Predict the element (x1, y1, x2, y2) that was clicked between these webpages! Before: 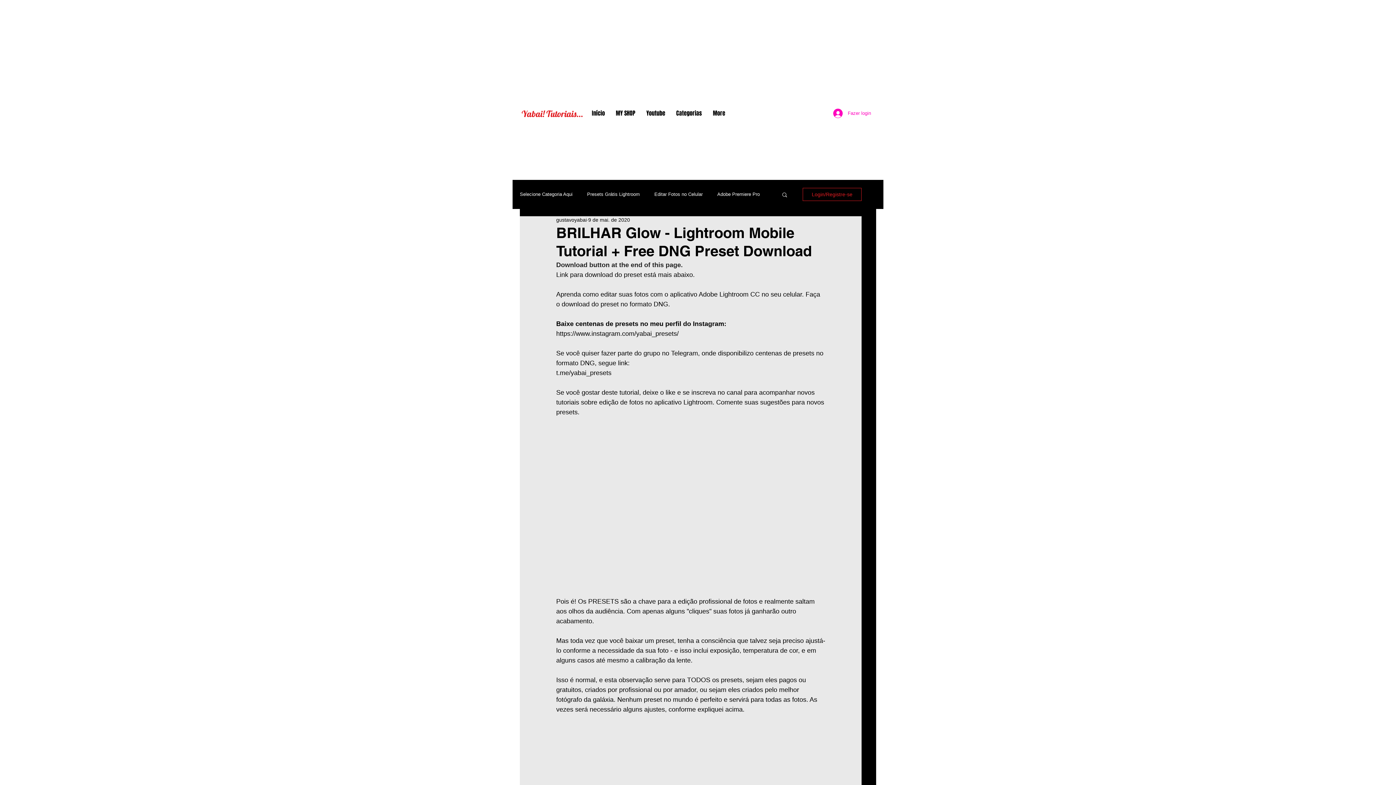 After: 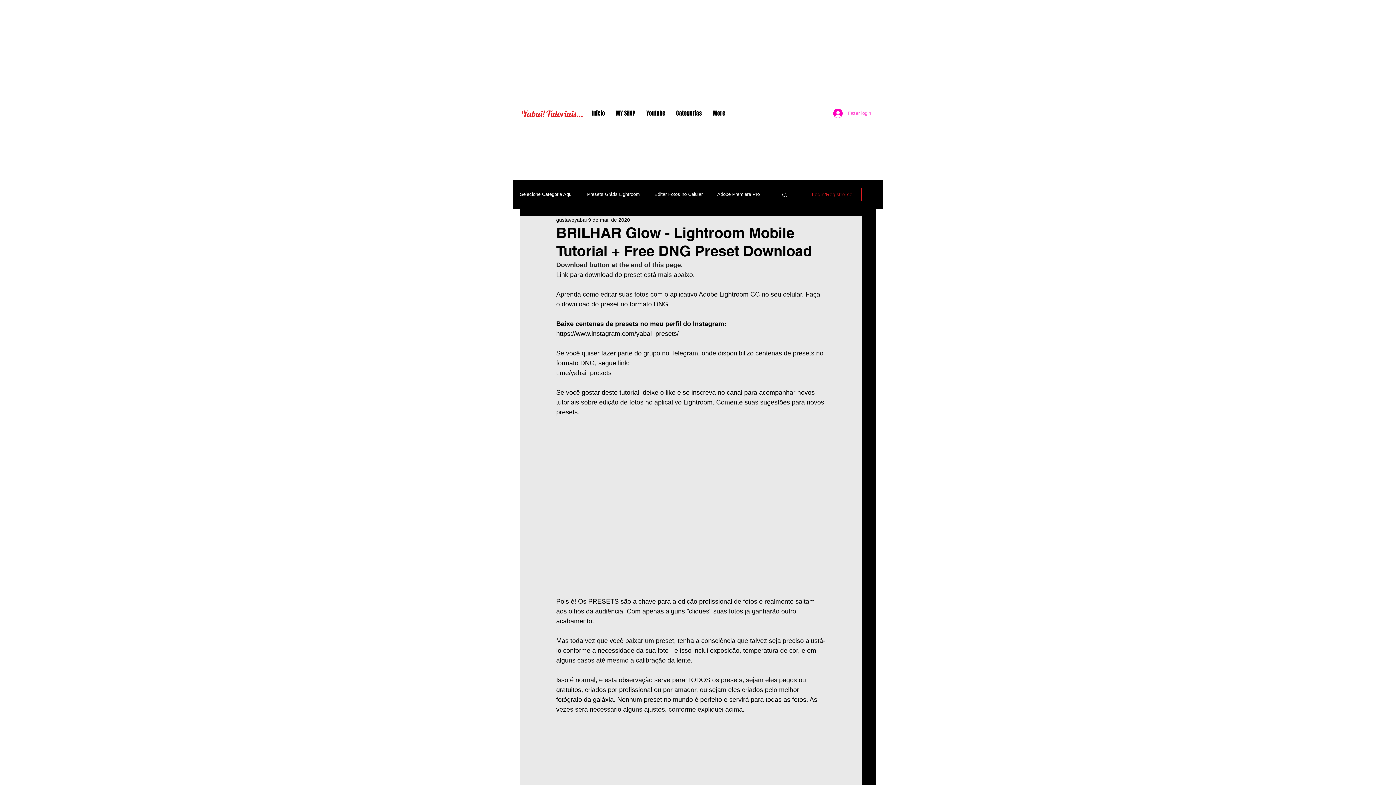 Action: bbox: (828, 106, 872, 120) label: Fazer login